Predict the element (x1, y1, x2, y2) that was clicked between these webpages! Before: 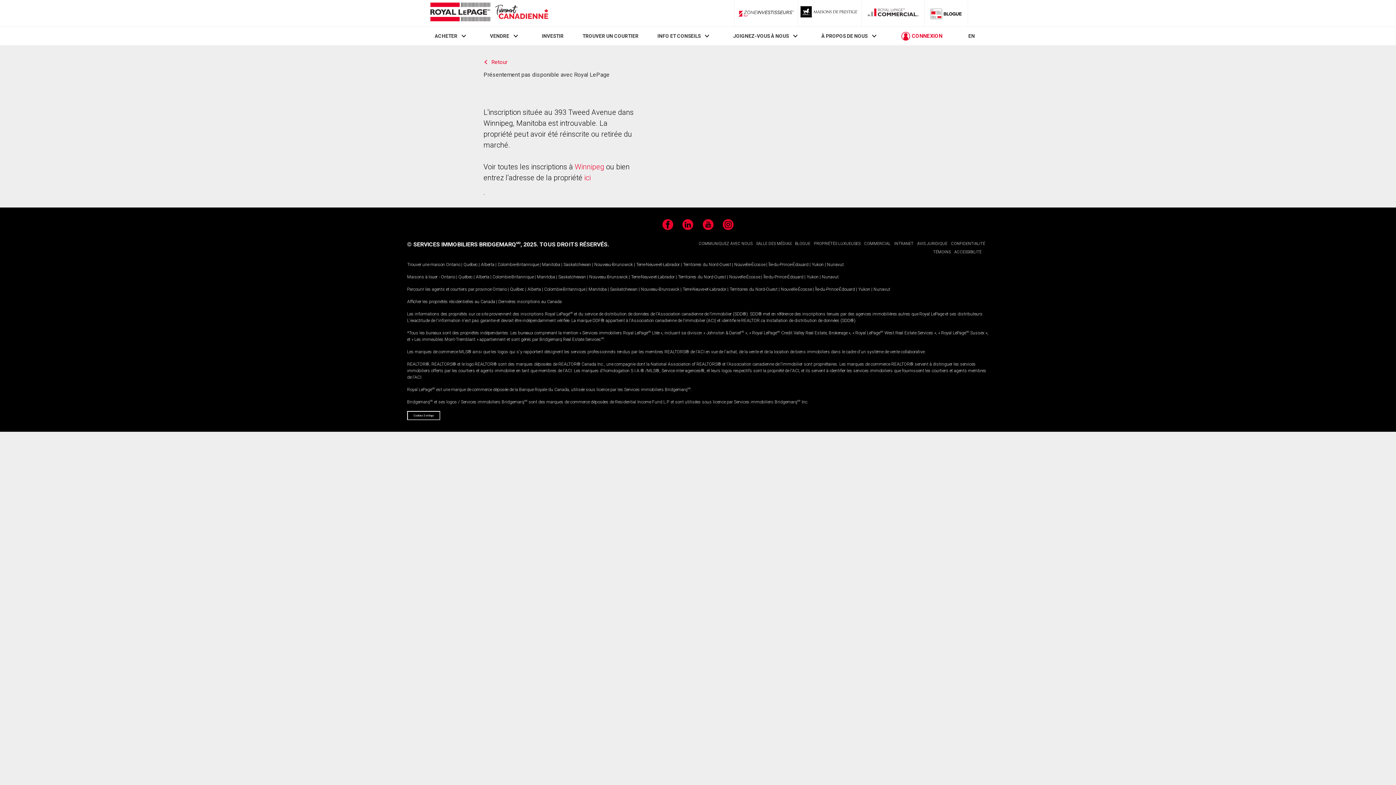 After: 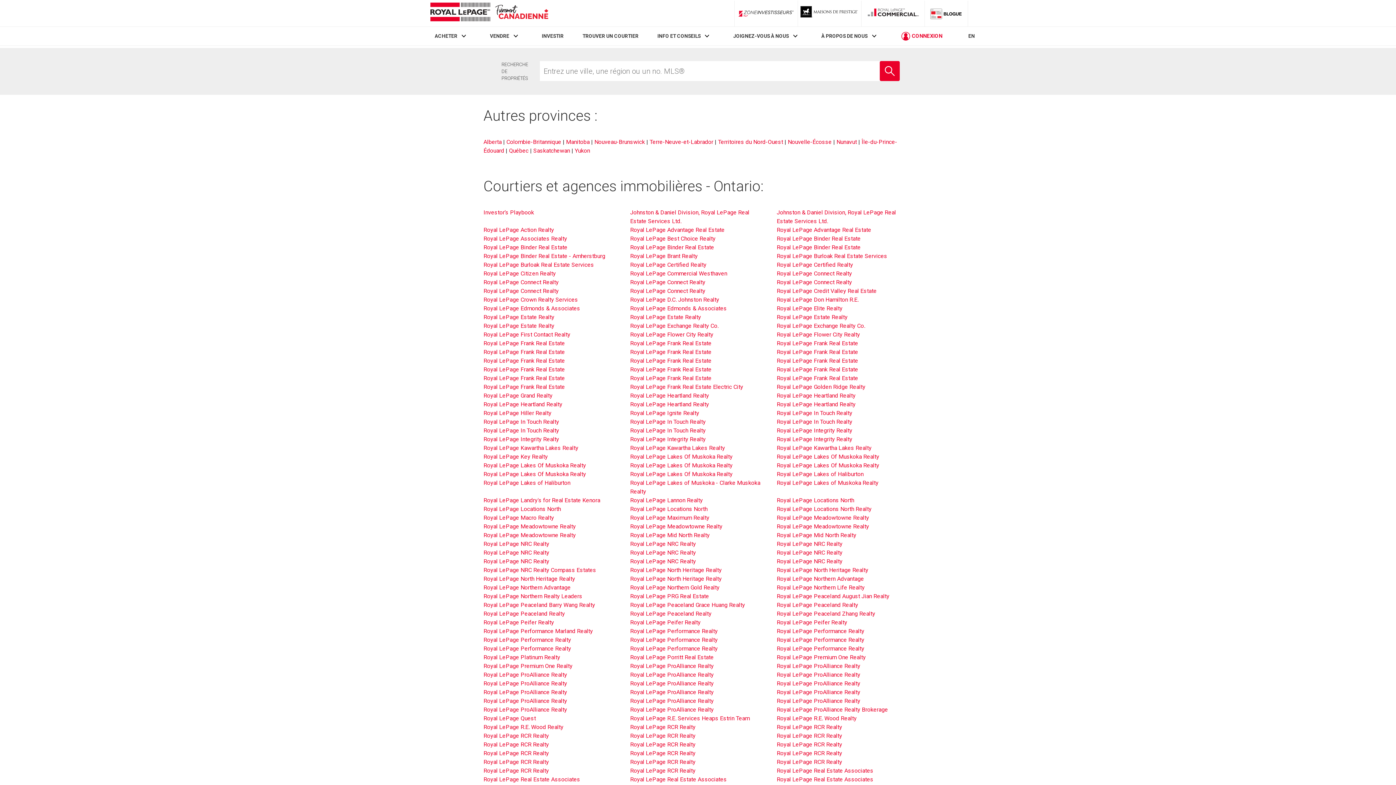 Action: label: Ontario bbox: (492, 286, 506, 291)